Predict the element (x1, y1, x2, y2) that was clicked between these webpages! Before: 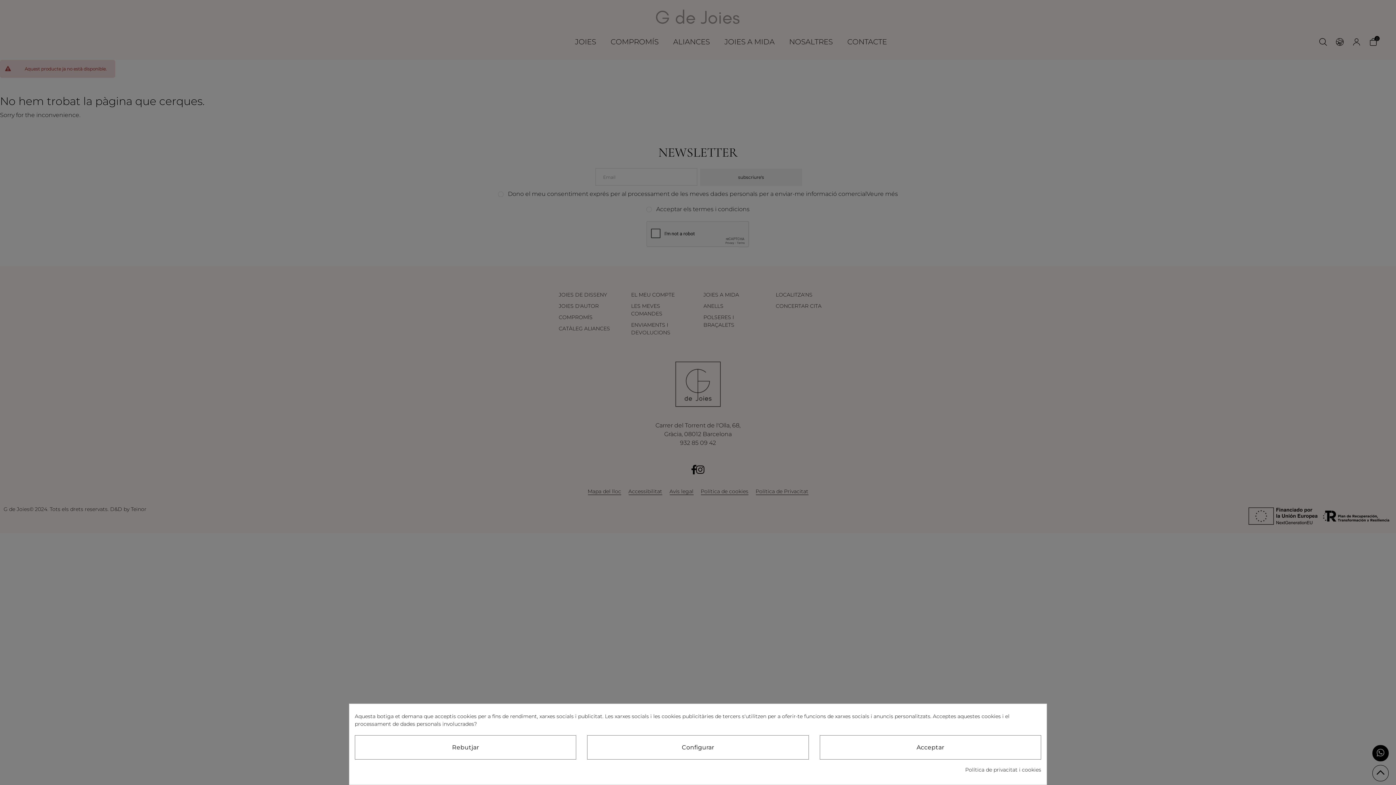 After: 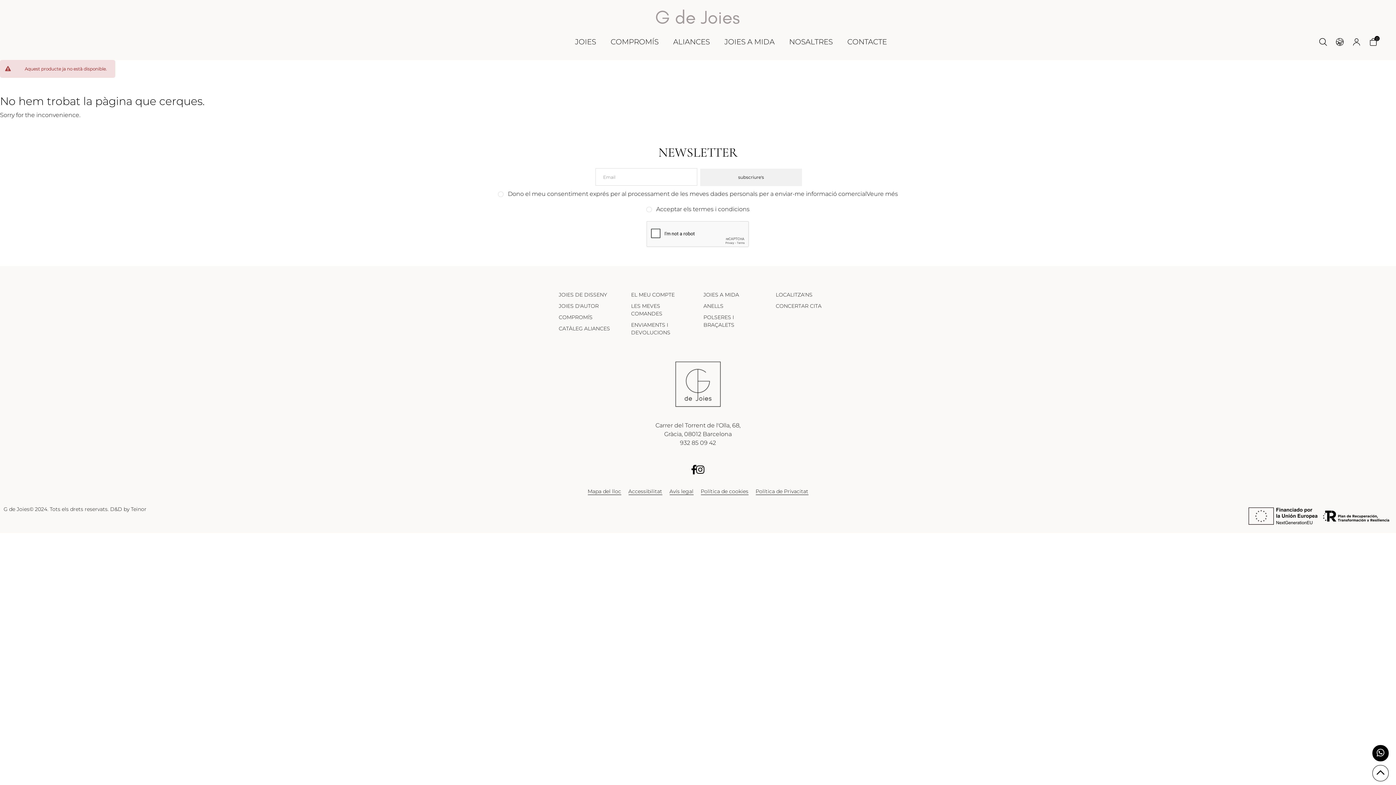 Action: bbox: (819, 735, 1041, 760) label: Acceptar